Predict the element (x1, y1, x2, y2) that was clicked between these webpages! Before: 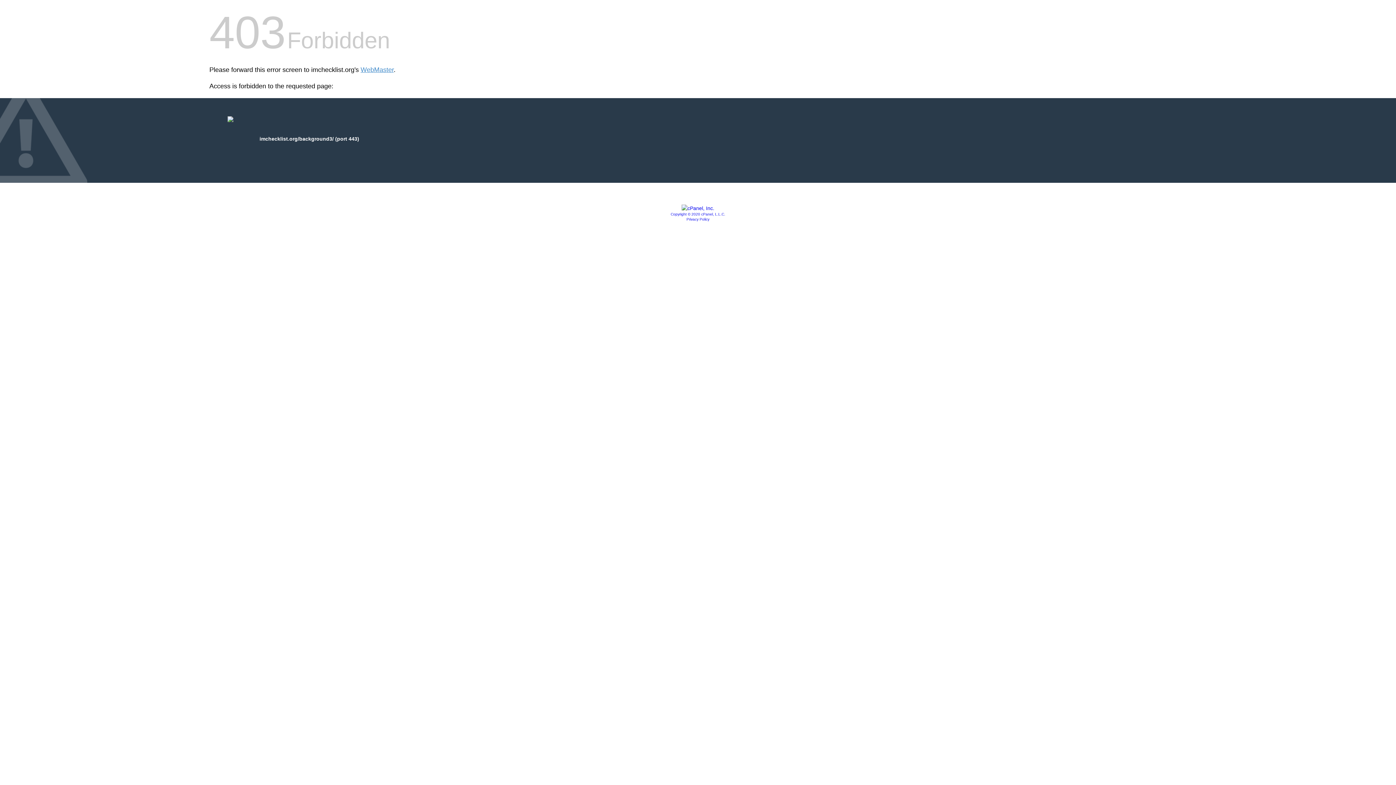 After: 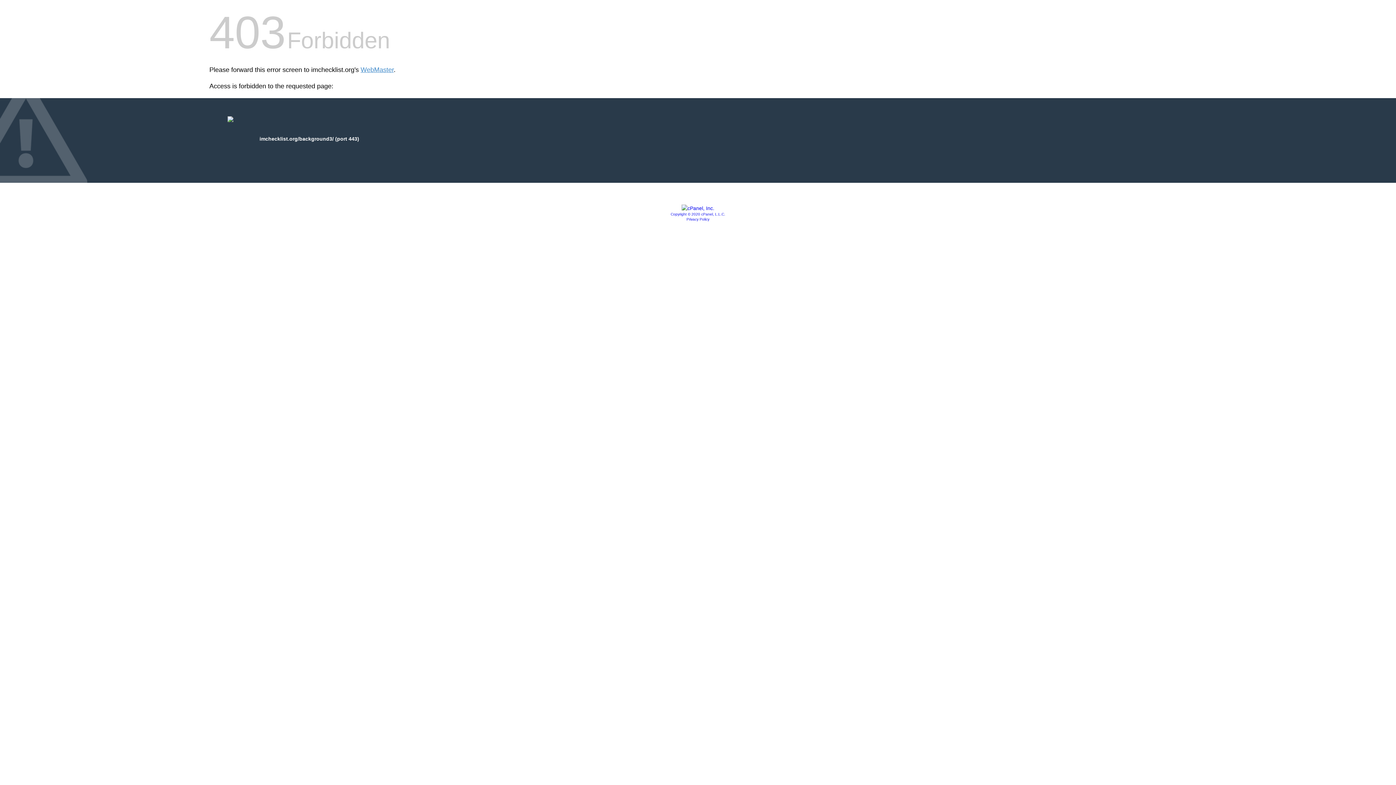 Action: bbox: (681, 205, 714, 211)